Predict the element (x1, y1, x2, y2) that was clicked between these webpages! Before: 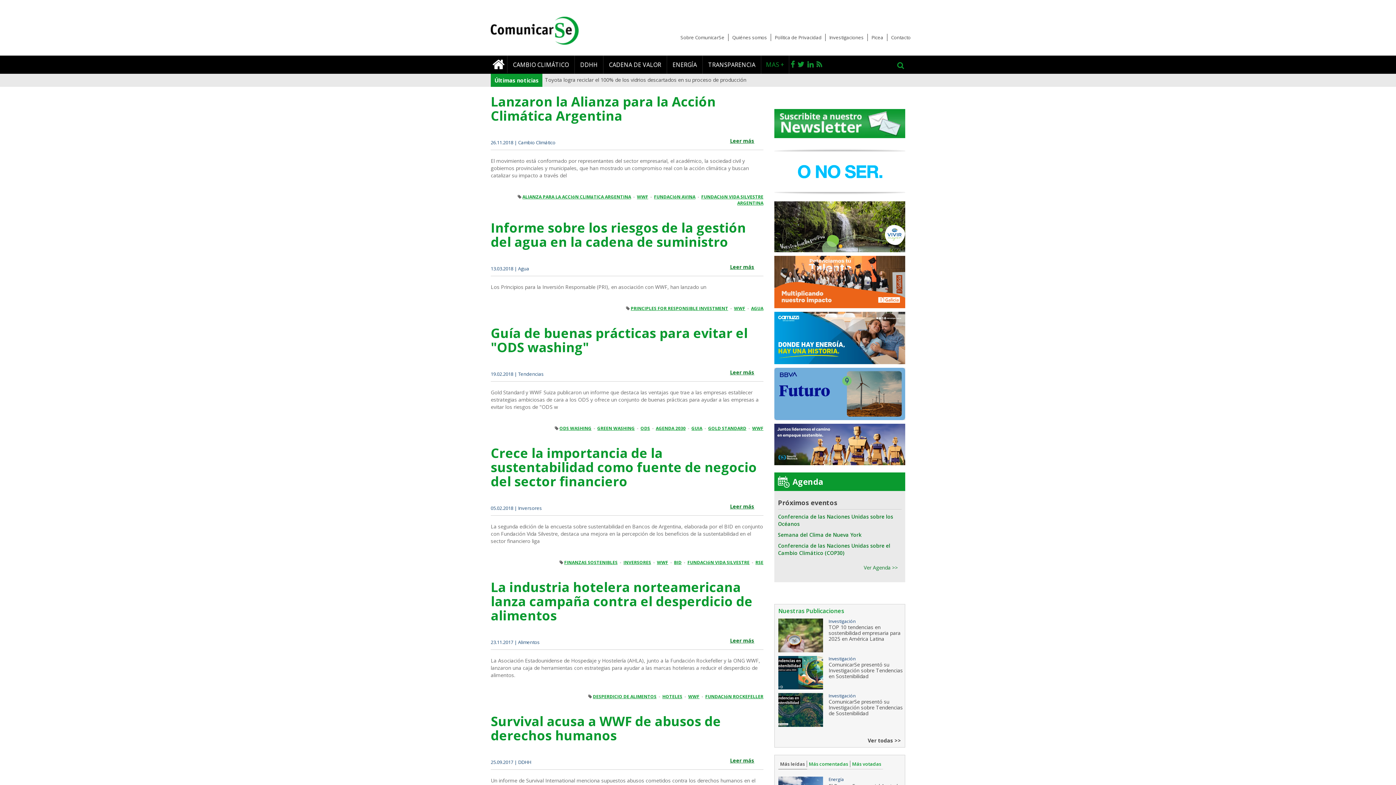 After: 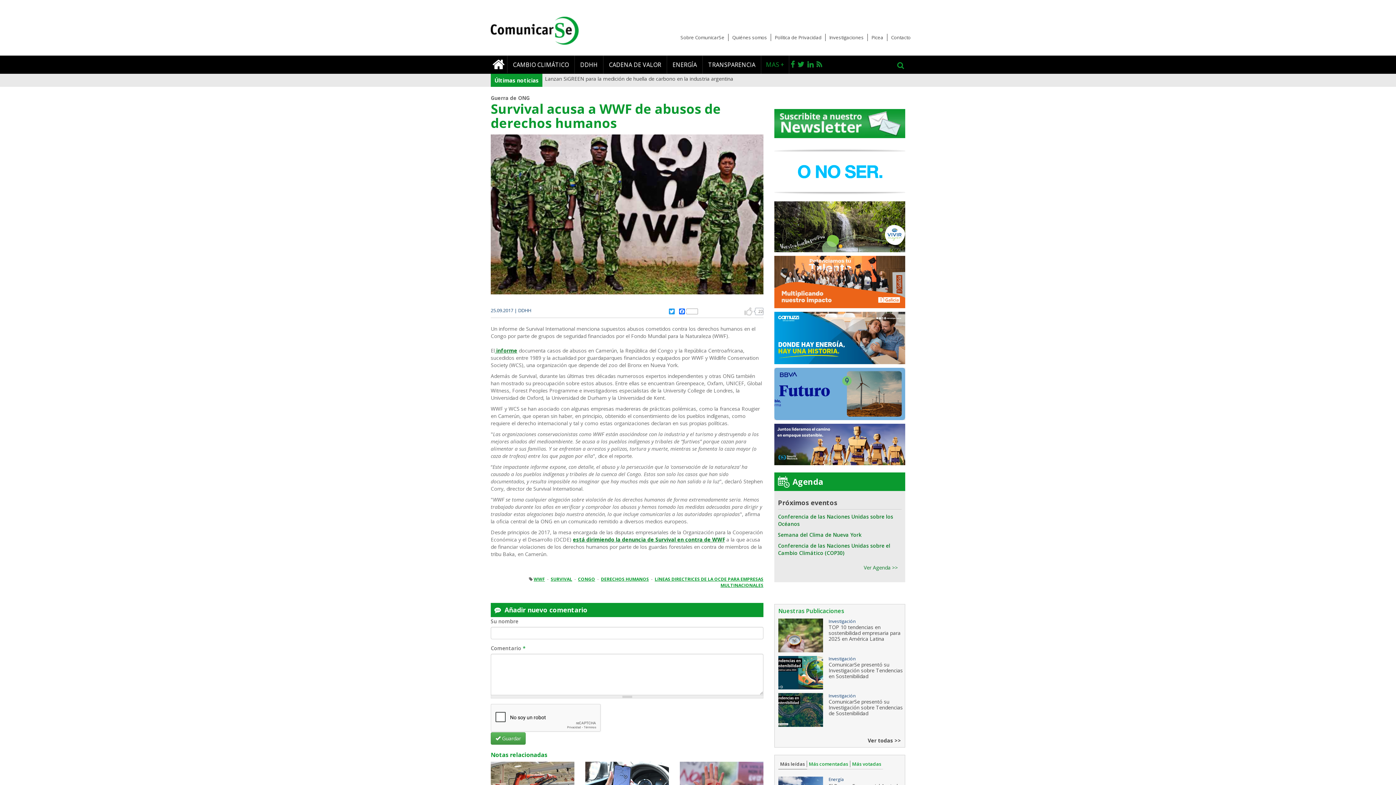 Action: bbox: (730, 757, 754, 764) label: Leer más
sobre Survival acusa a WWF de abusos de derechos humanos